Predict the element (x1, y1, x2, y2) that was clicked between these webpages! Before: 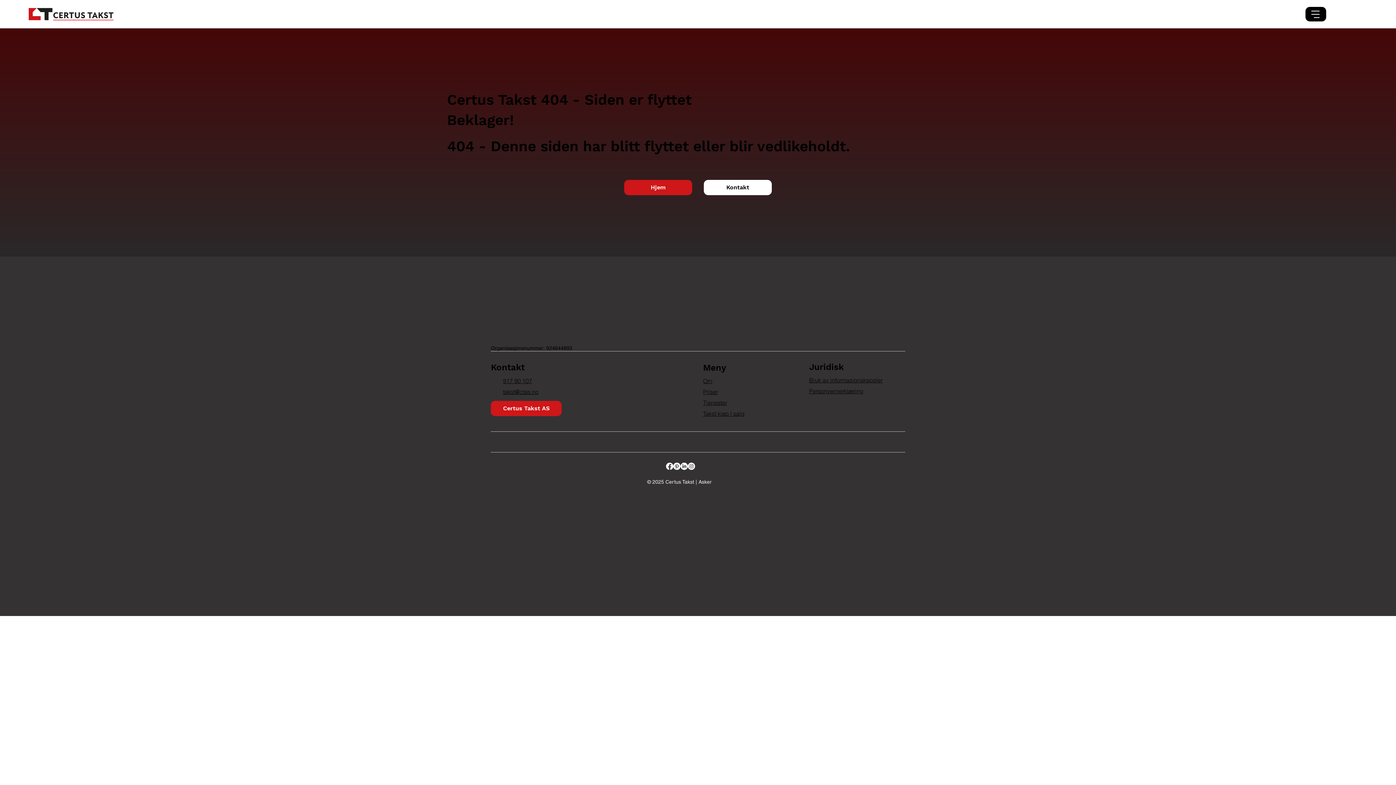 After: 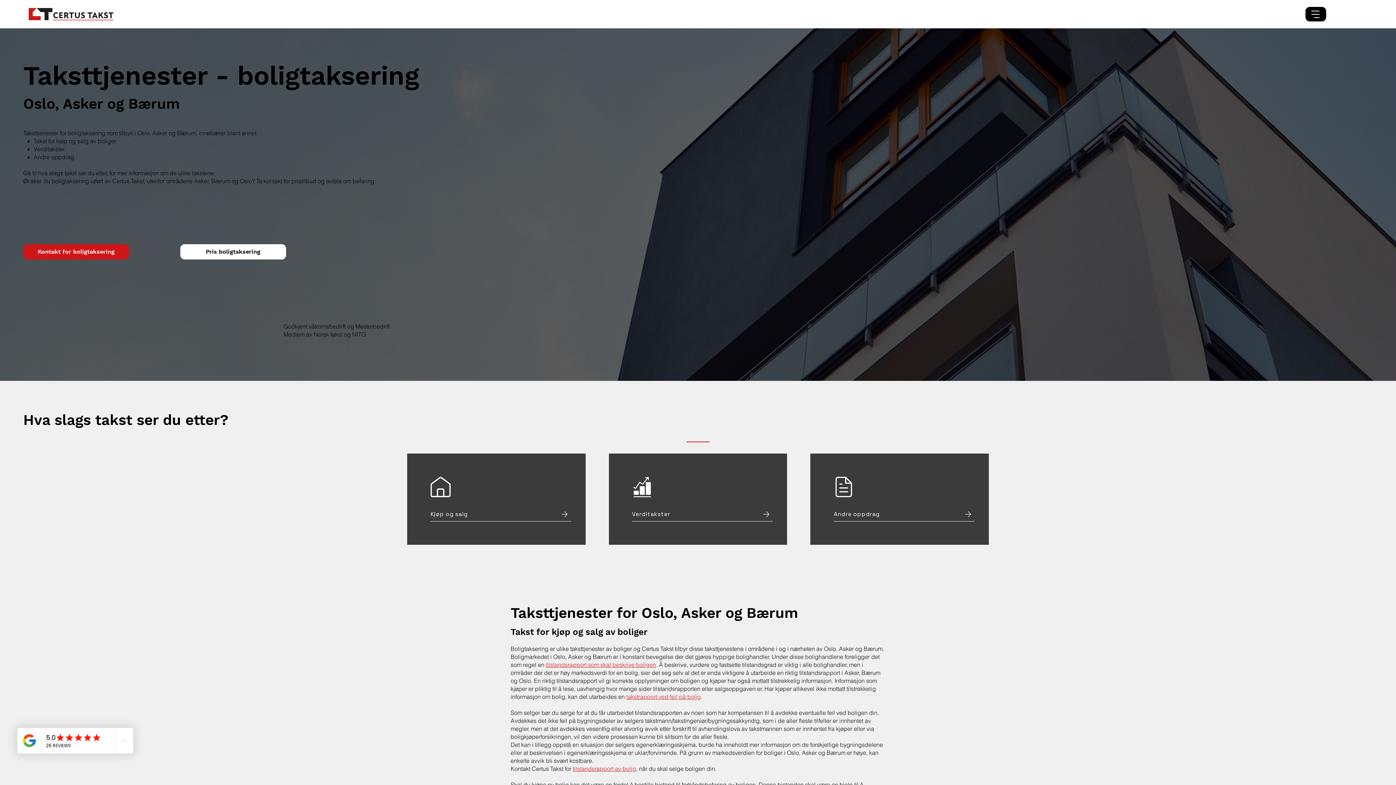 Action: label: Tjenester bbox: (703, 399, 727, 406)